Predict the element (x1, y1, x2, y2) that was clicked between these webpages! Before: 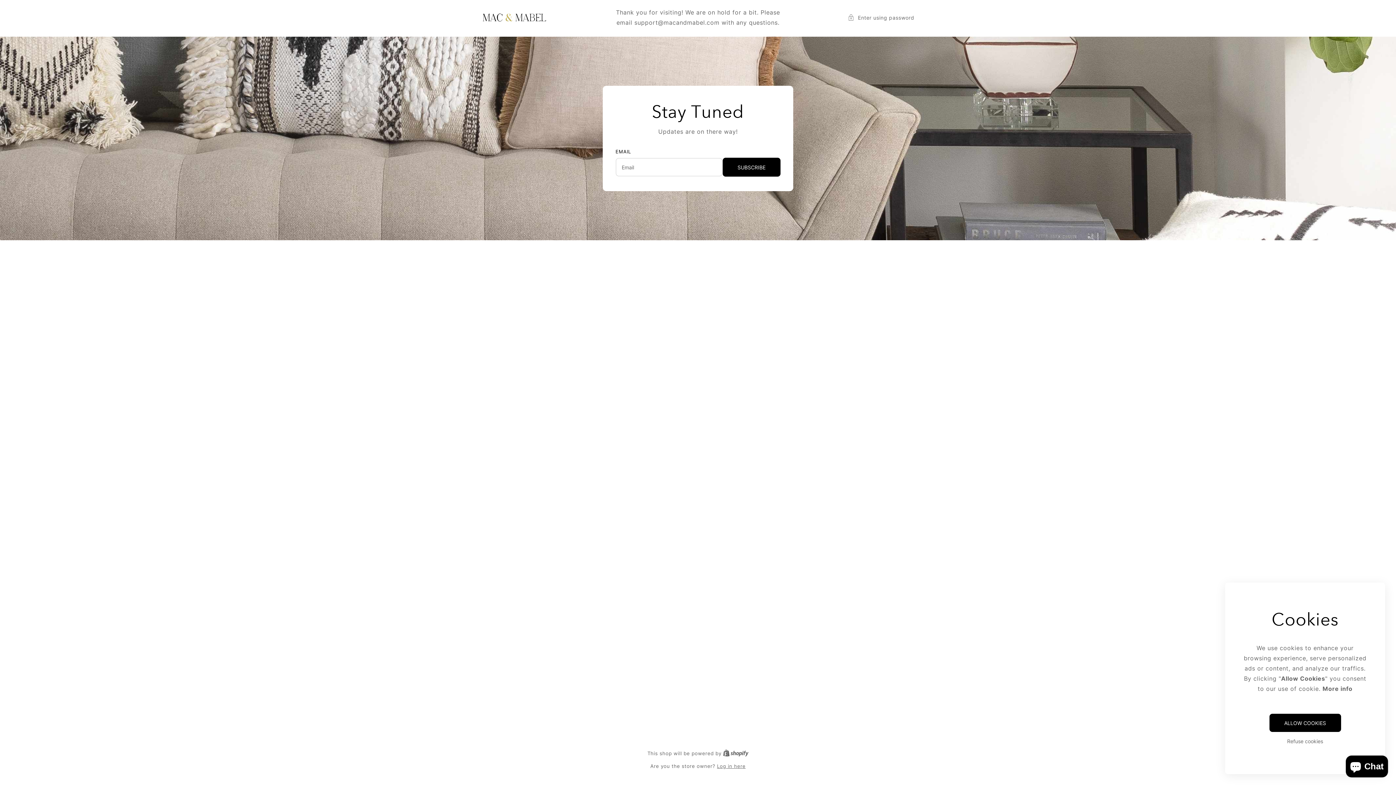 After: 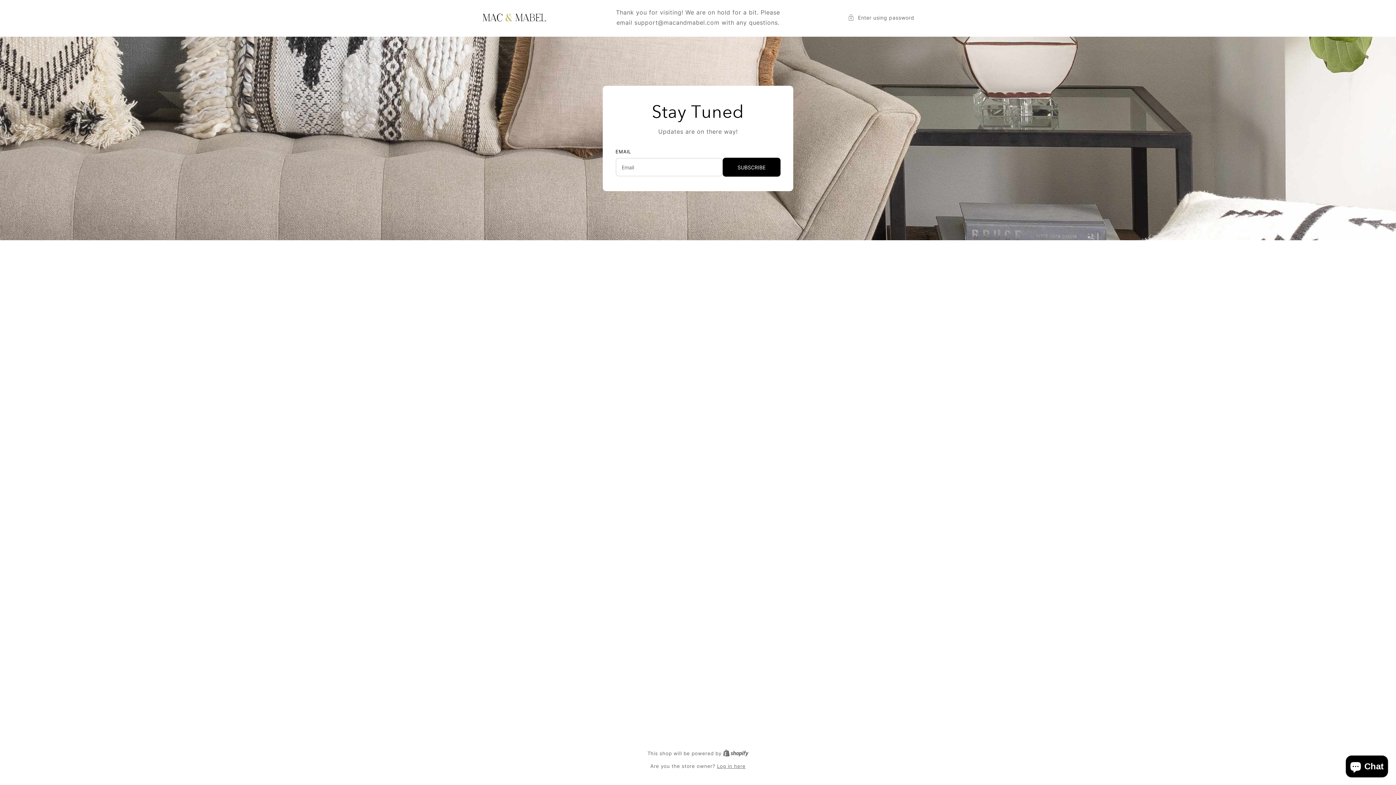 Action: label: Refuse cookies bbox: (1243, 737, 1367, 745)